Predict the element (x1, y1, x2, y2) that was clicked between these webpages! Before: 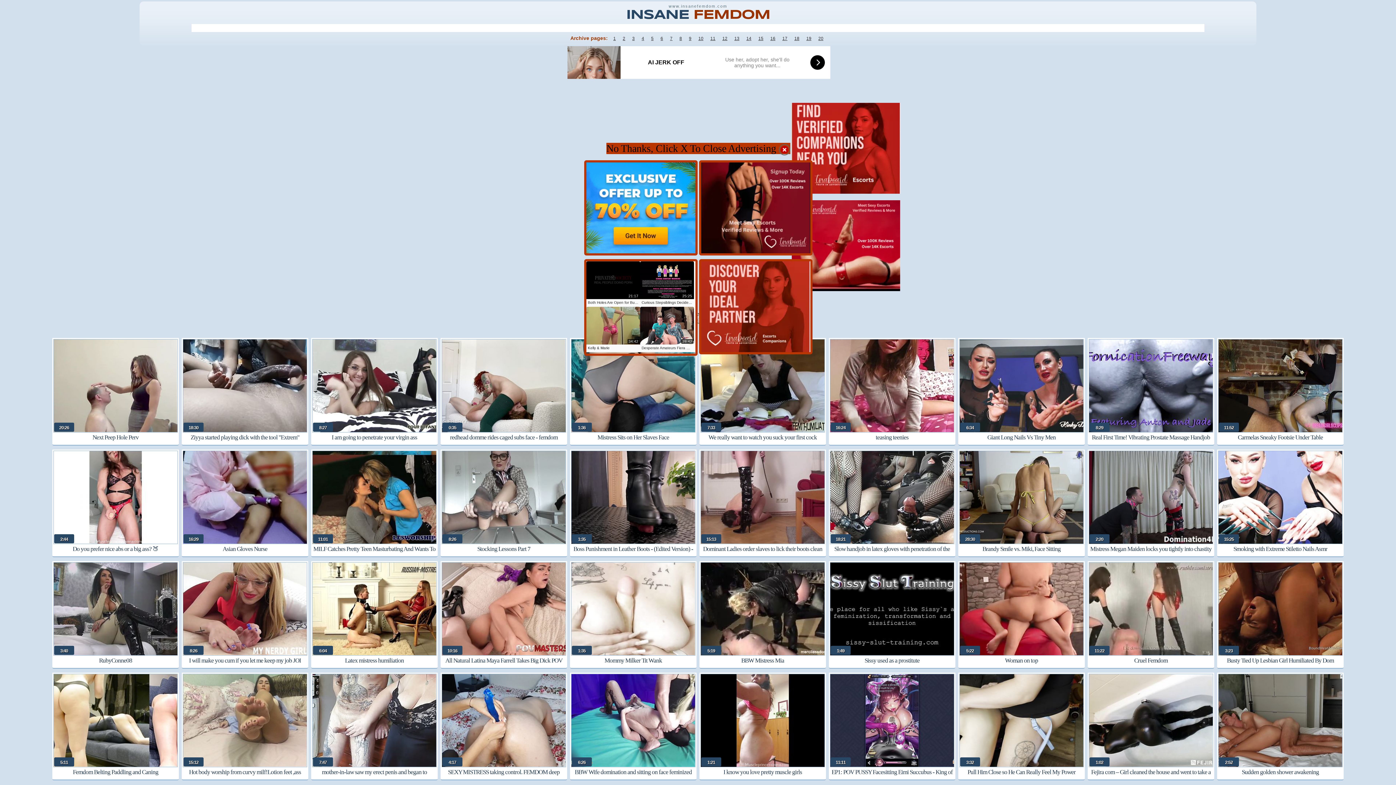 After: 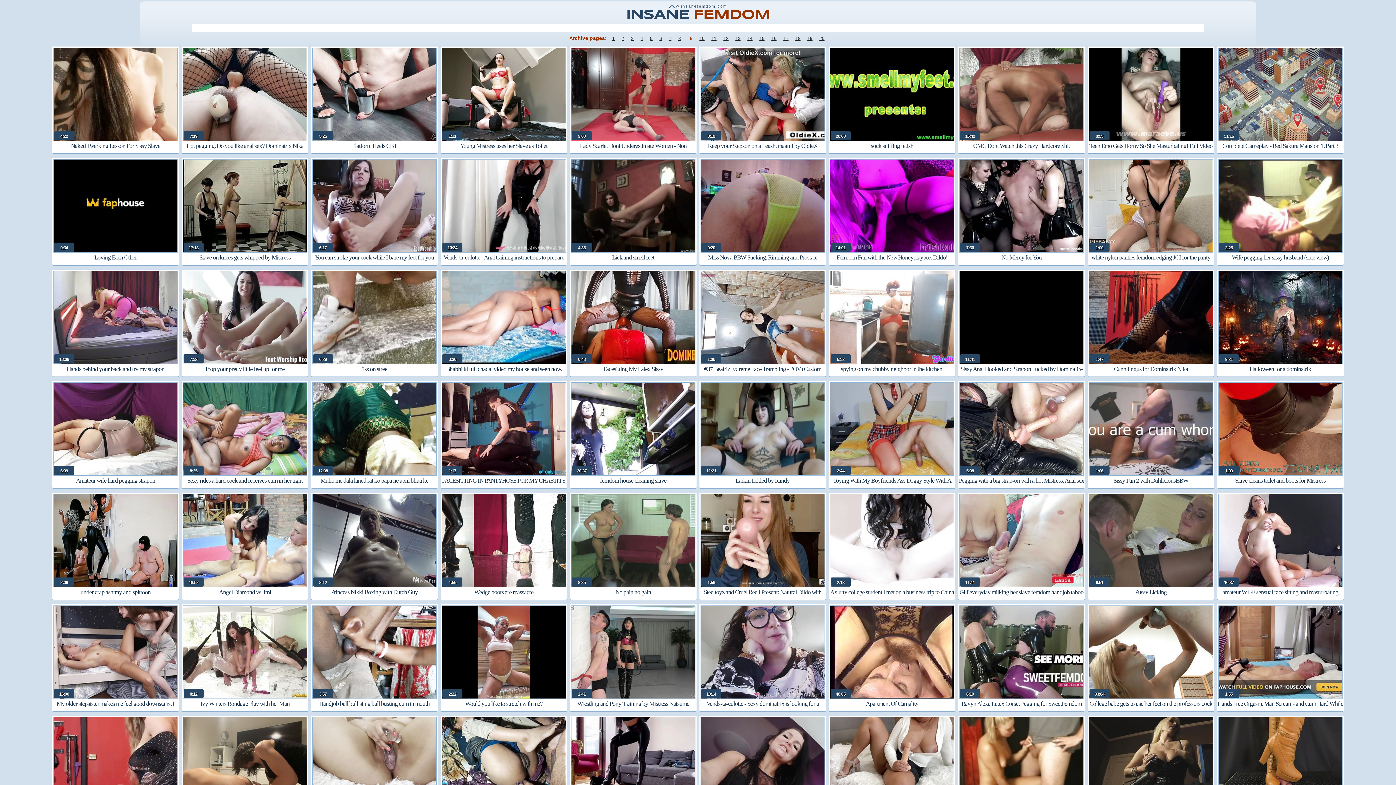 Action: label: 9 bbox: (685, 34, 694, 42)